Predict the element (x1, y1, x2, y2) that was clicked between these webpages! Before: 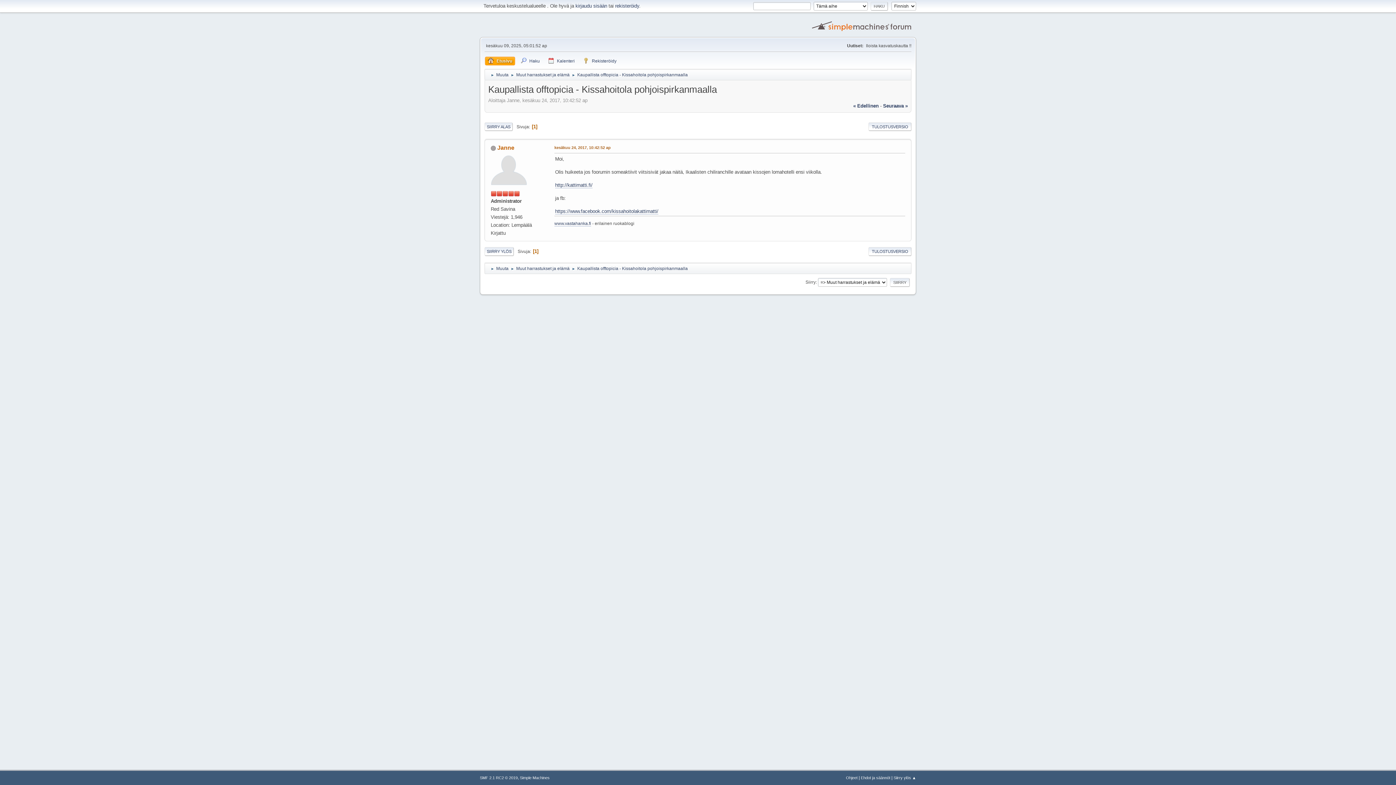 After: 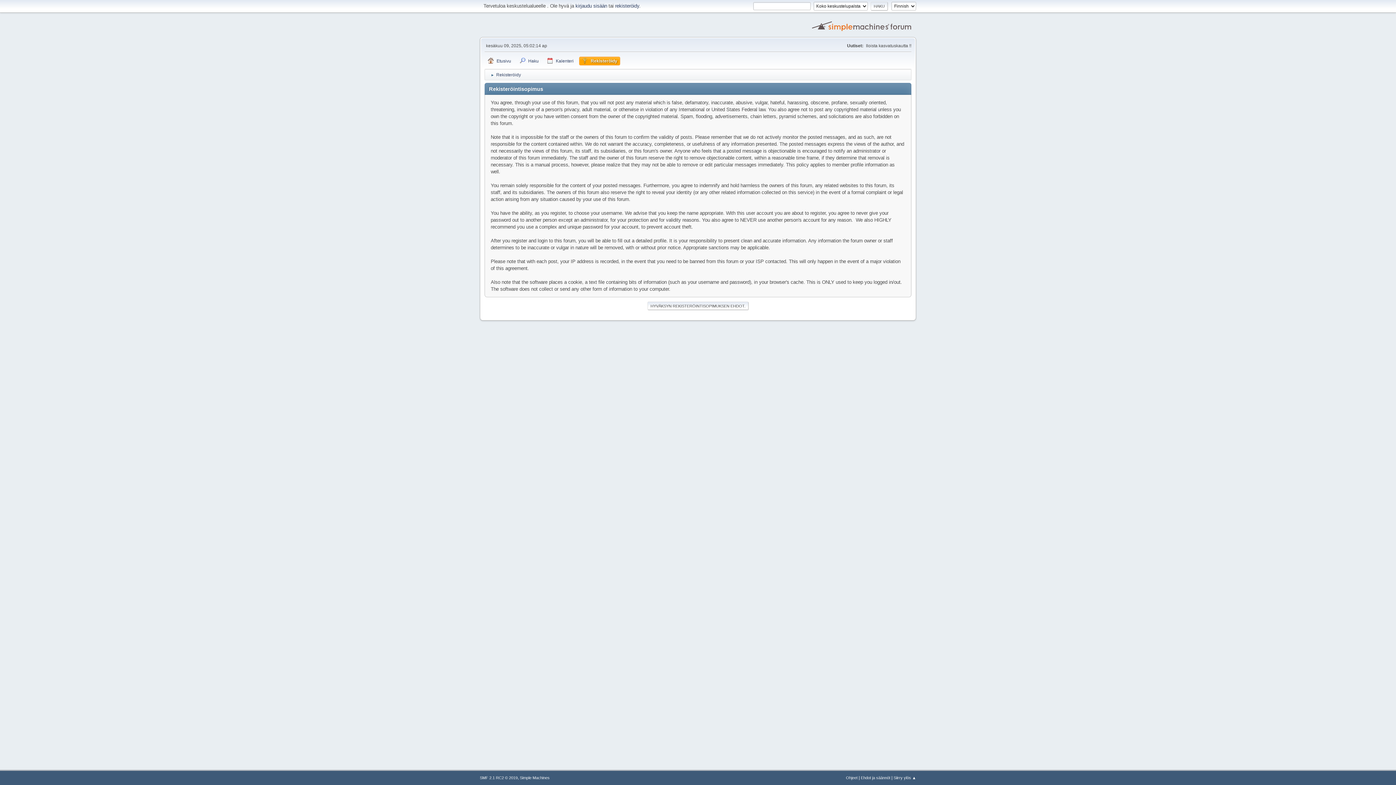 Action: label: Rekisteröidy bbox: (580, 56, 619, 65)